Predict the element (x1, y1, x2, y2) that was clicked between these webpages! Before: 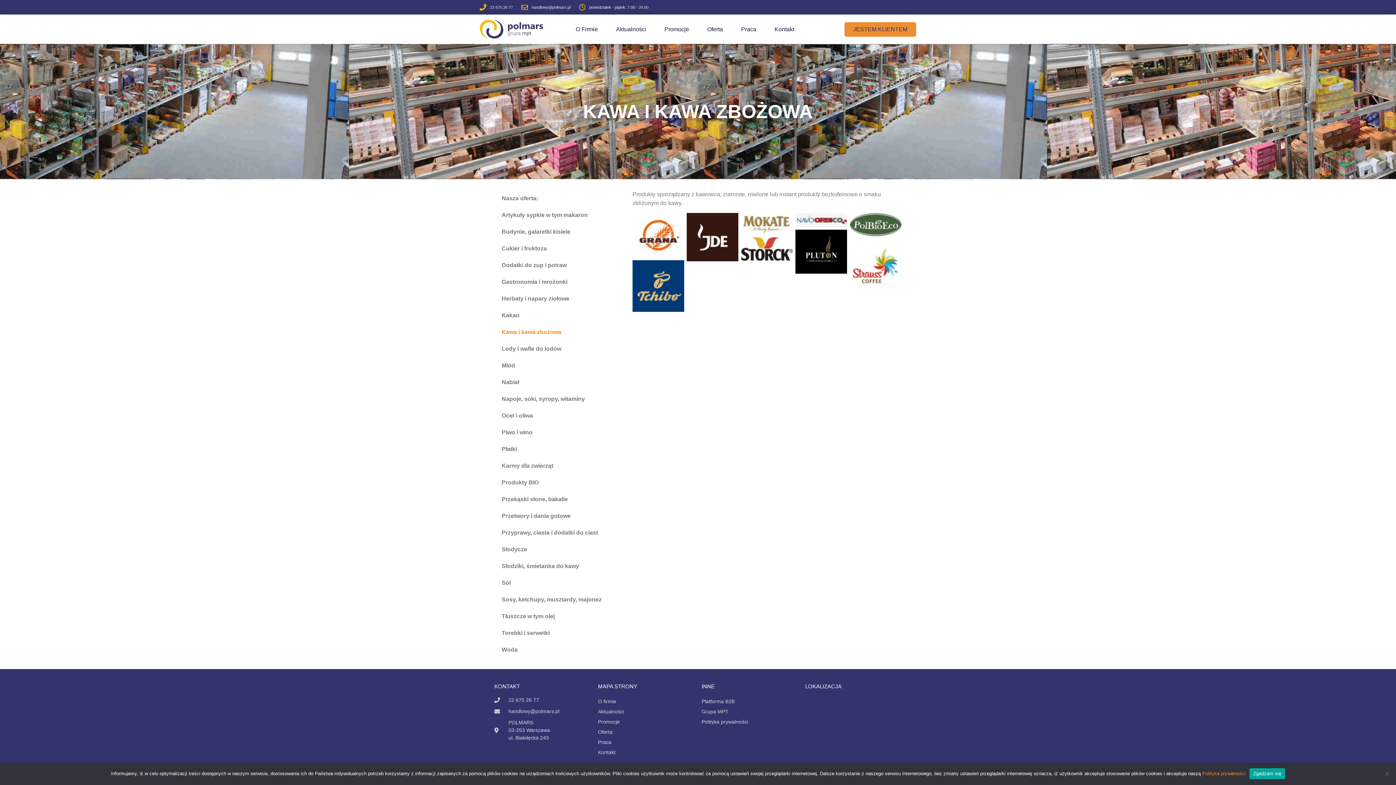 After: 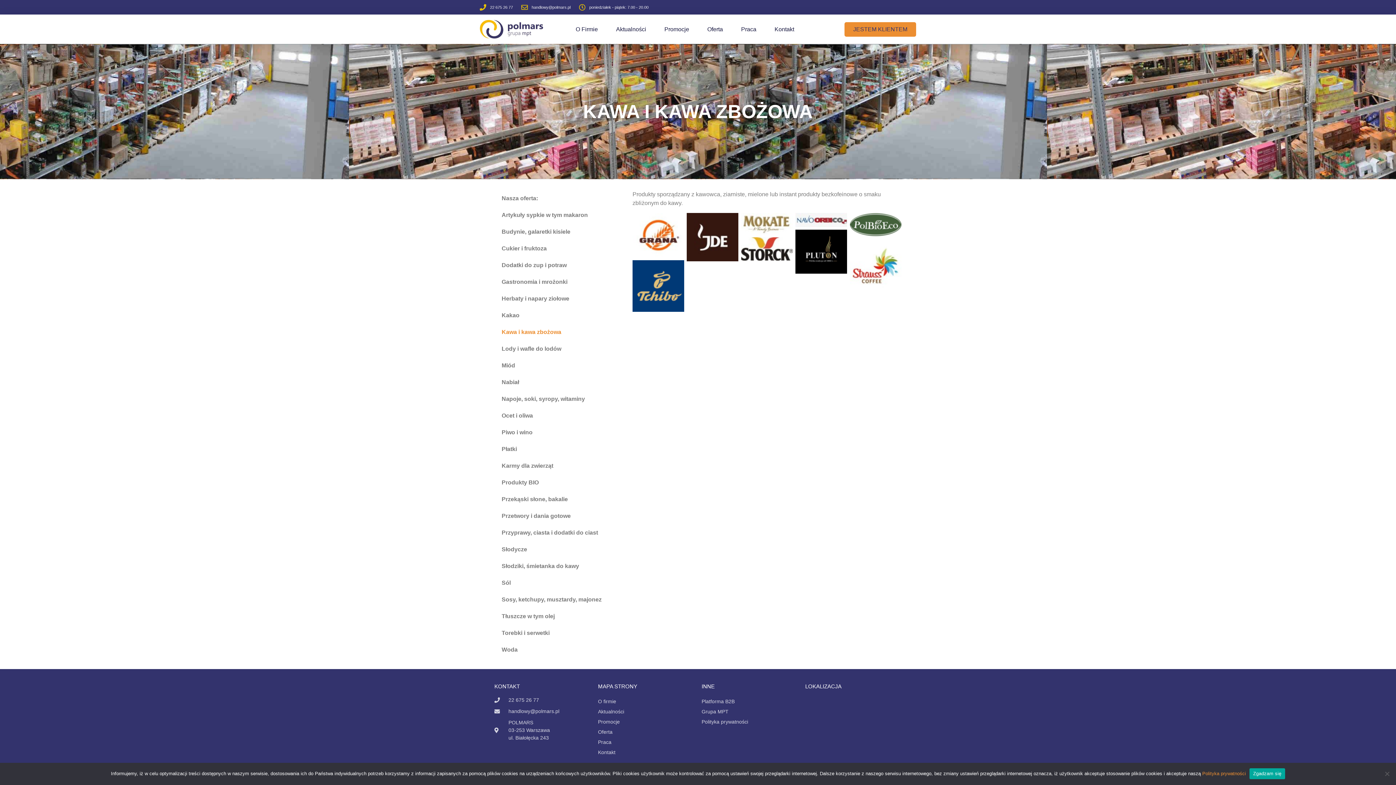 Action: bbox: (494, 708, 590, 715) label: handlowy@polmars.pl